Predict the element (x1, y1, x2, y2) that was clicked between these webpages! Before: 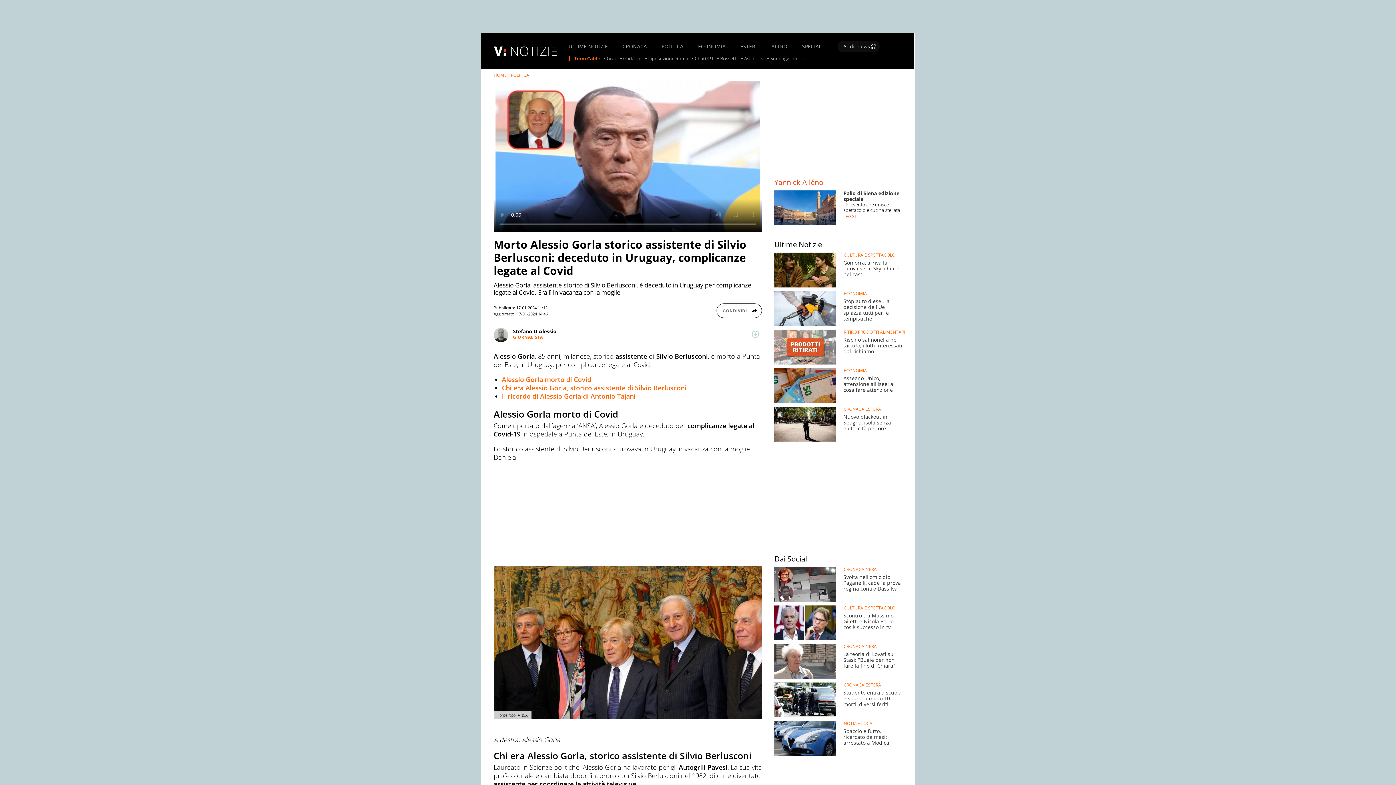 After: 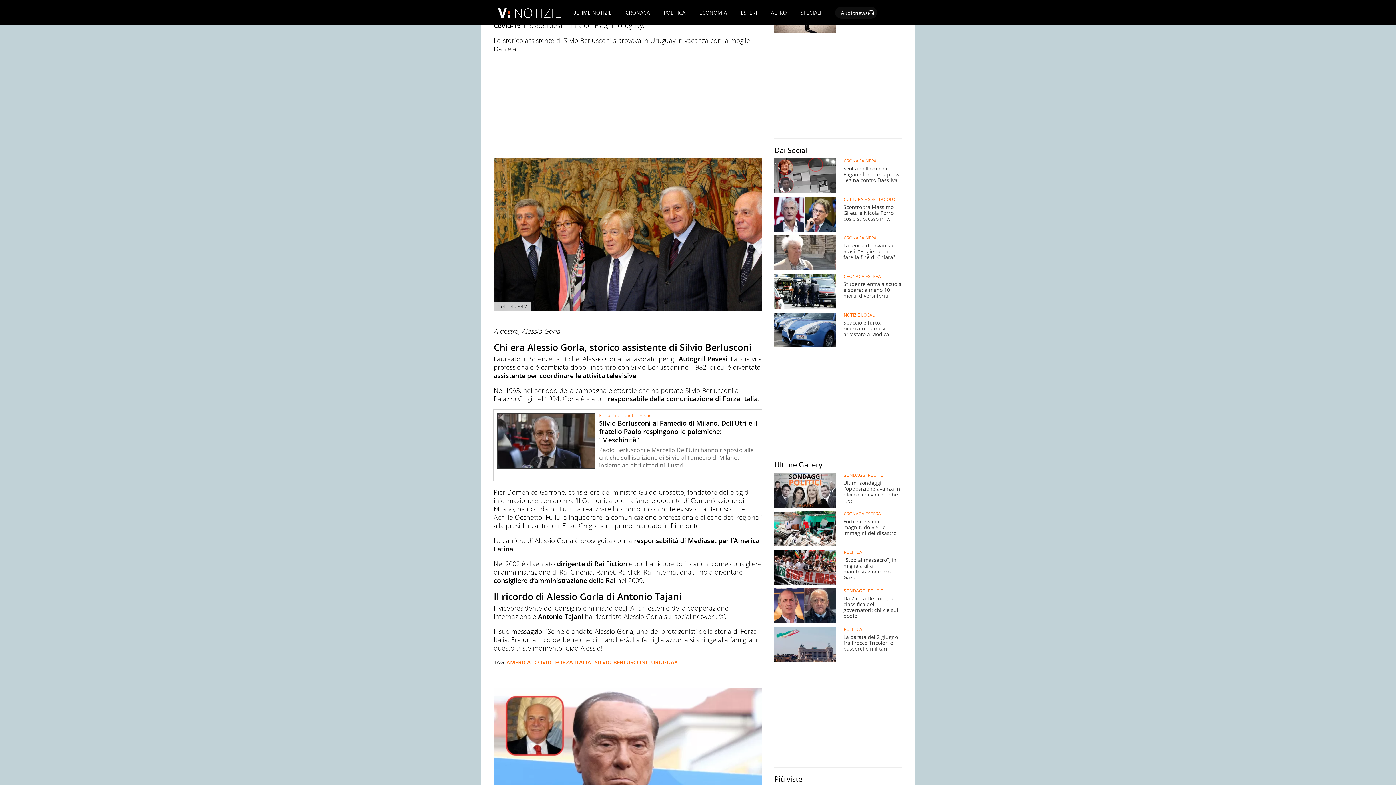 Action: bbox: (502, 375, 591, 384) label: Alessio Gorla morto di Covid